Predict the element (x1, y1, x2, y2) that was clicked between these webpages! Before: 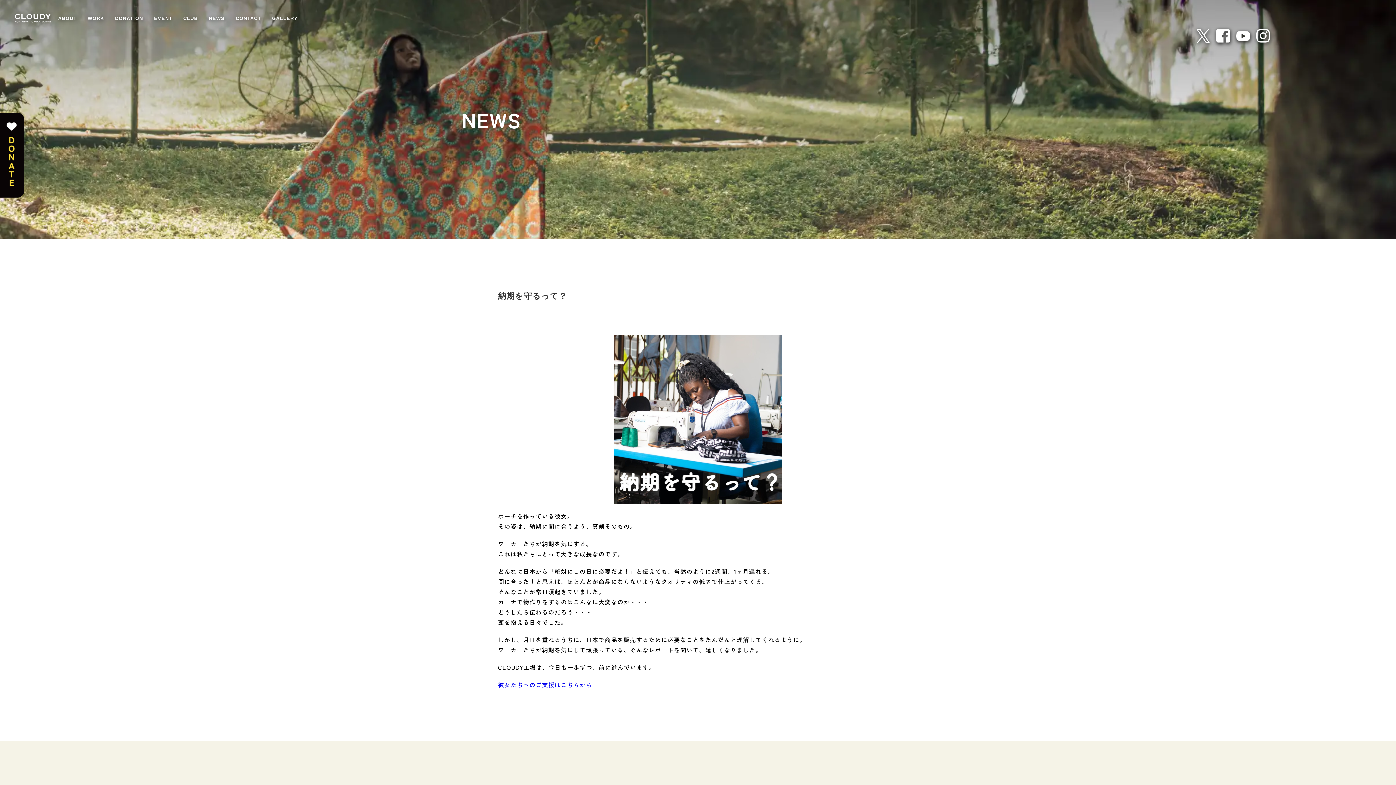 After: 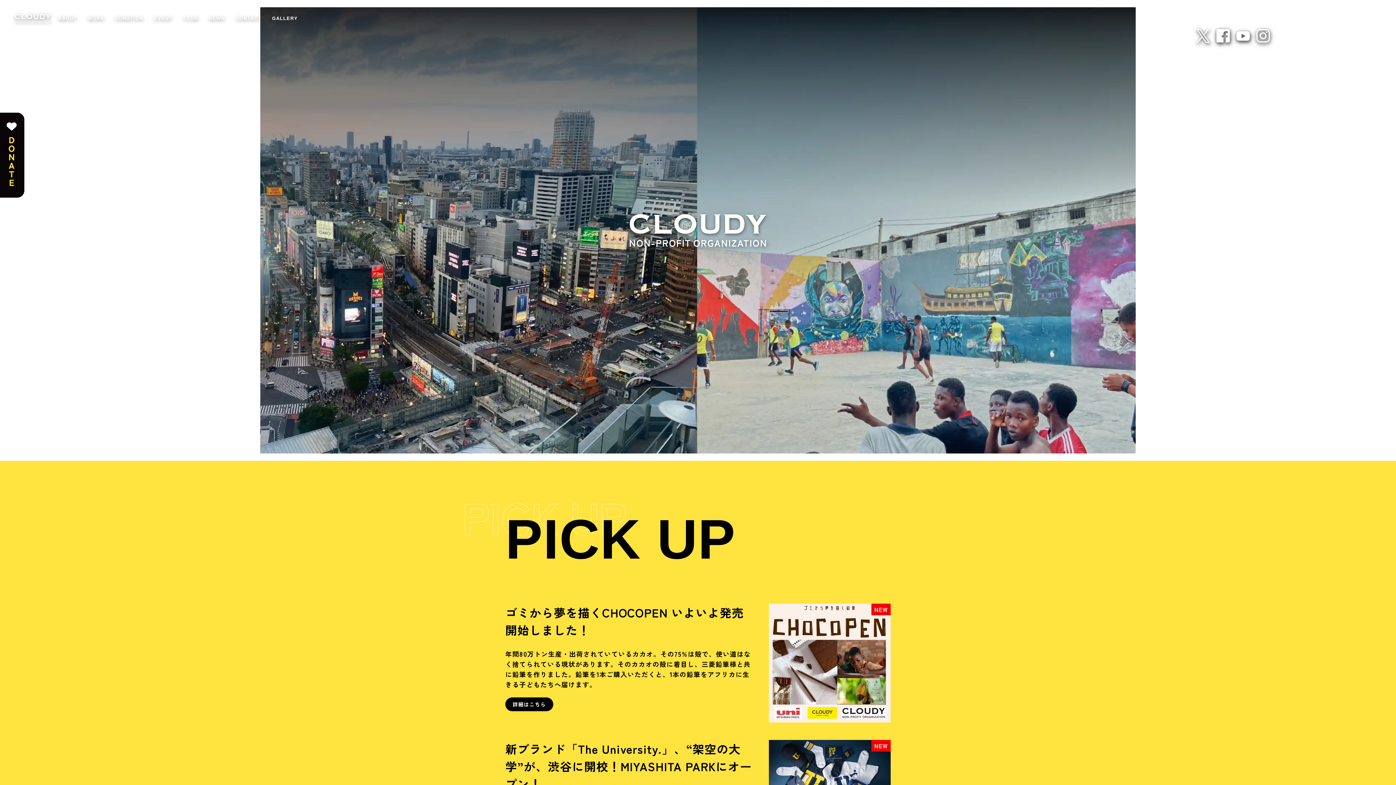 Action: bbox: (14, 13, 50, 22)